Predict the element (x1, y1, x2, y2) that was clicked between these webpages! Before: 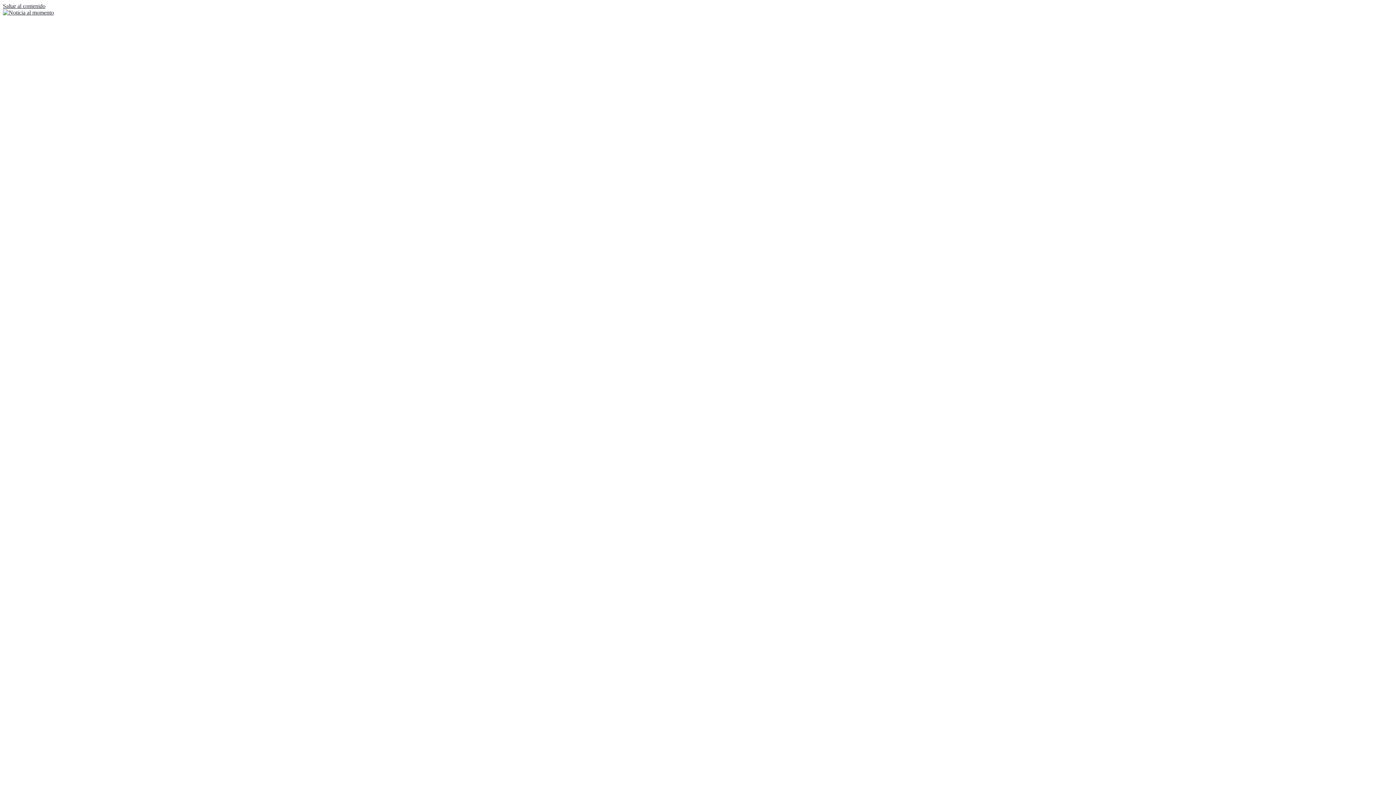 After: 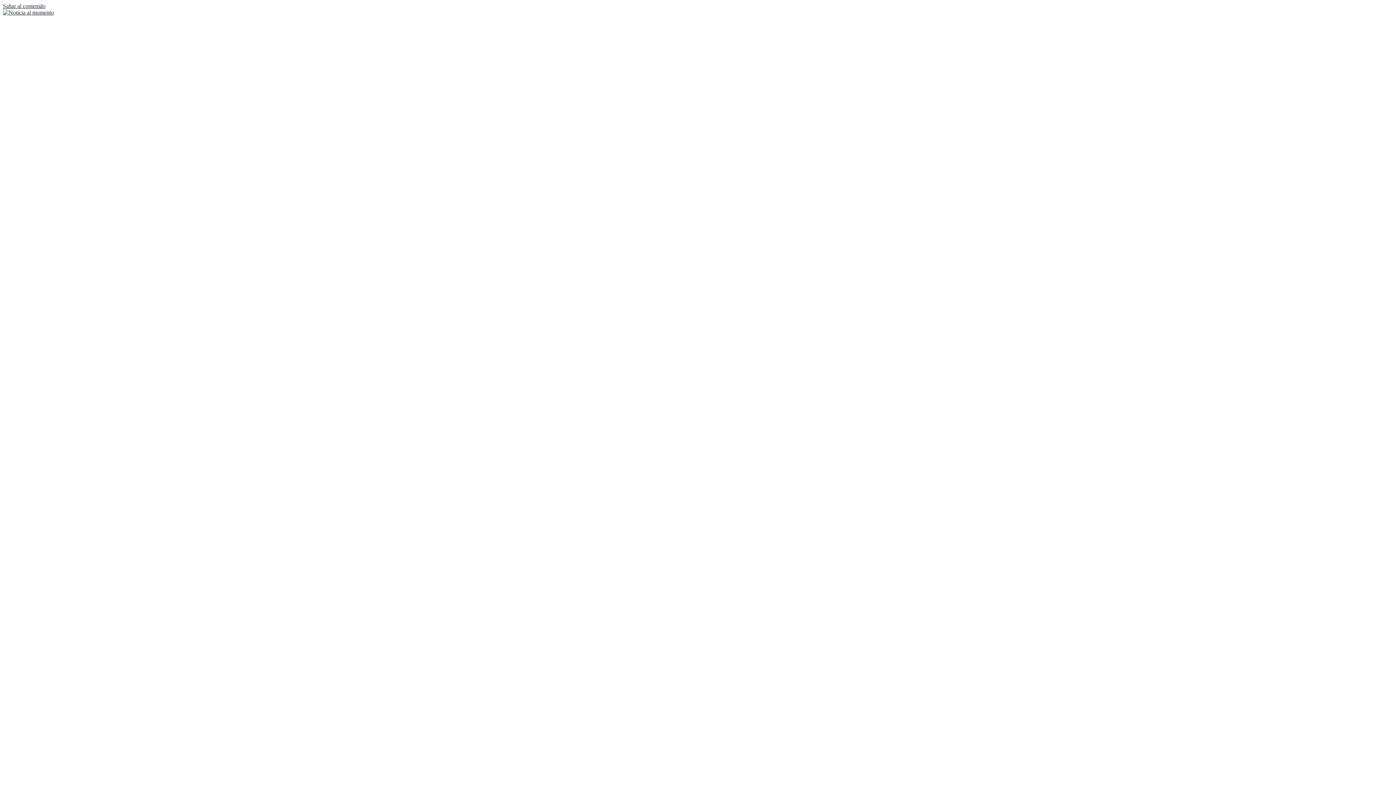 Action: bbox: (2, 2, 45, 9) label: Saltar al contenido